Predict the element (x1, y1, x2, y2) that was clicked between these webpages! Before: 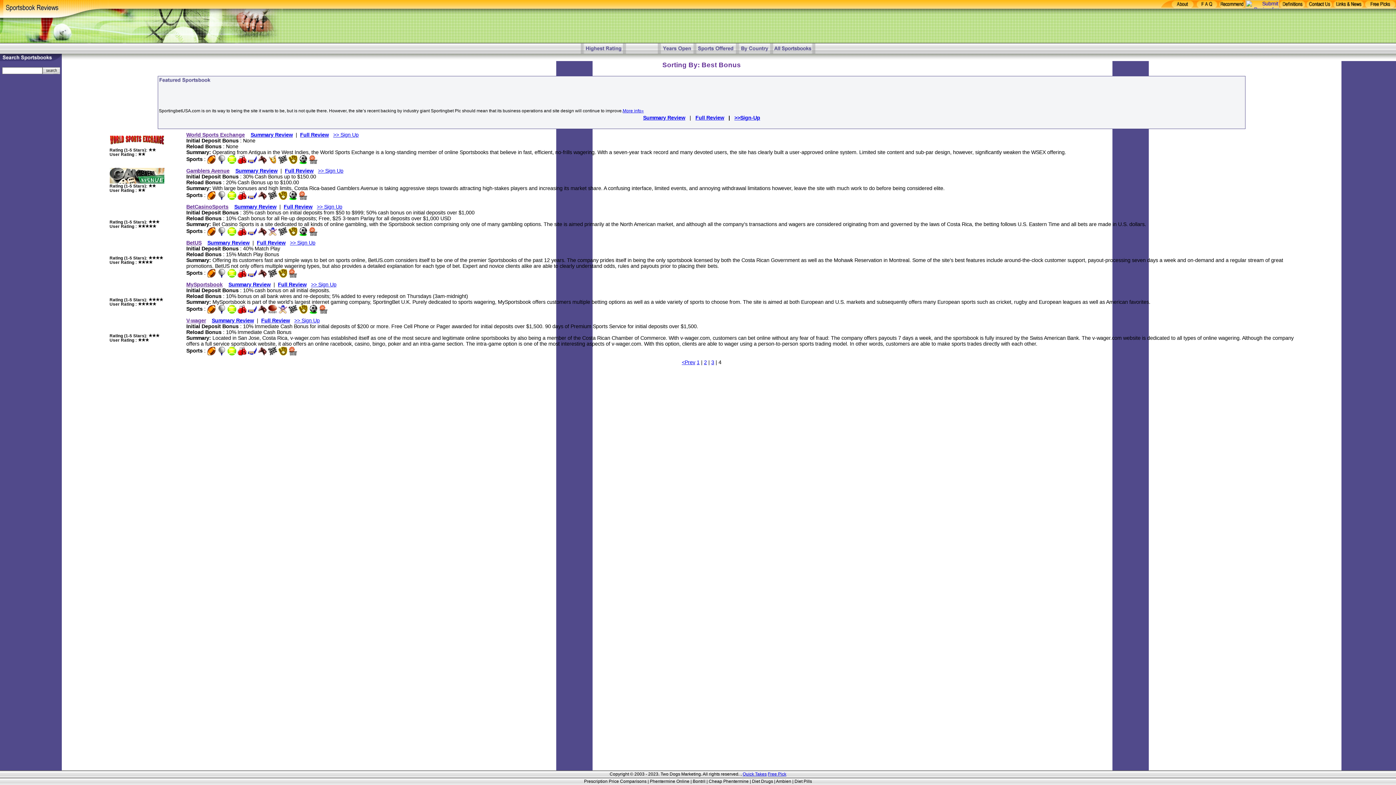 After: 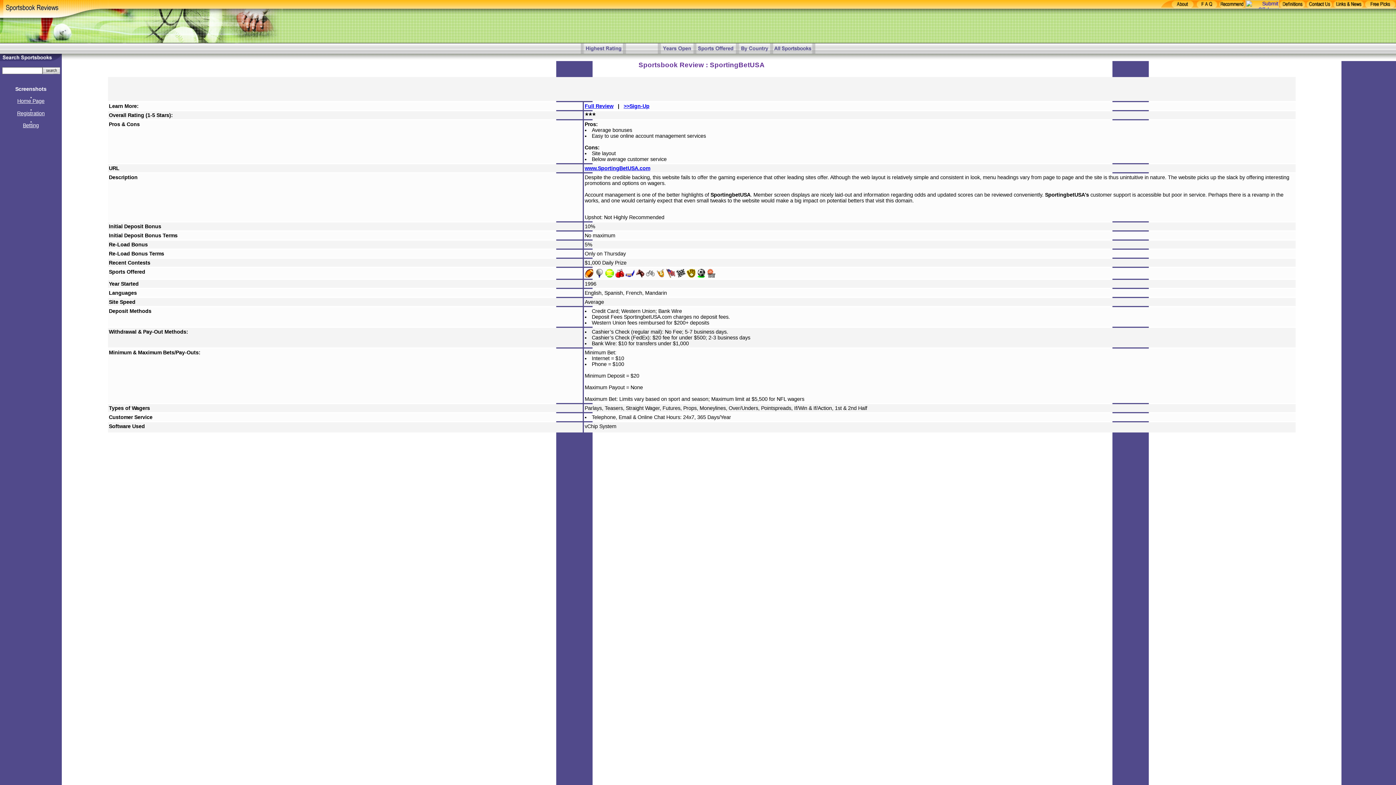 Action: bbox: (643, 114, 685, 120) label: Summary Review